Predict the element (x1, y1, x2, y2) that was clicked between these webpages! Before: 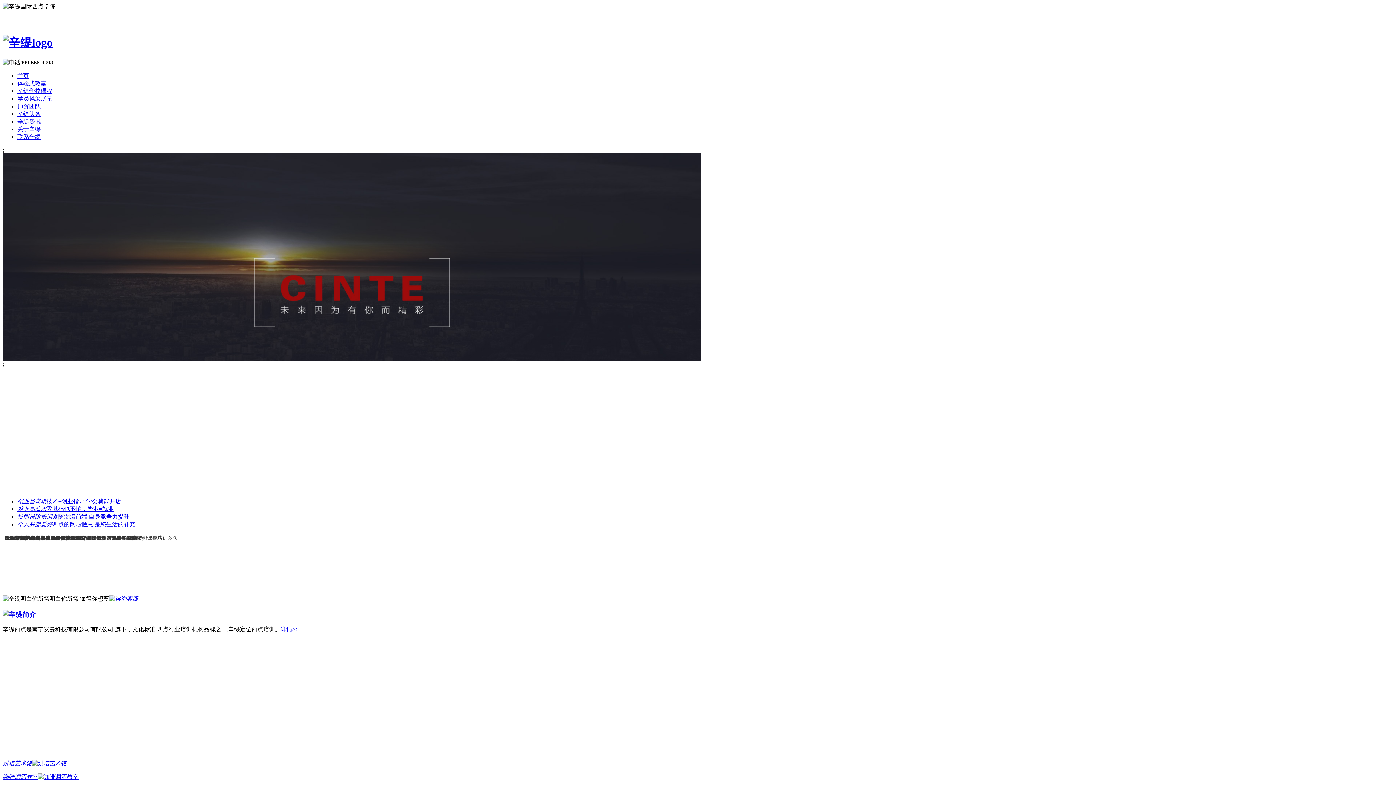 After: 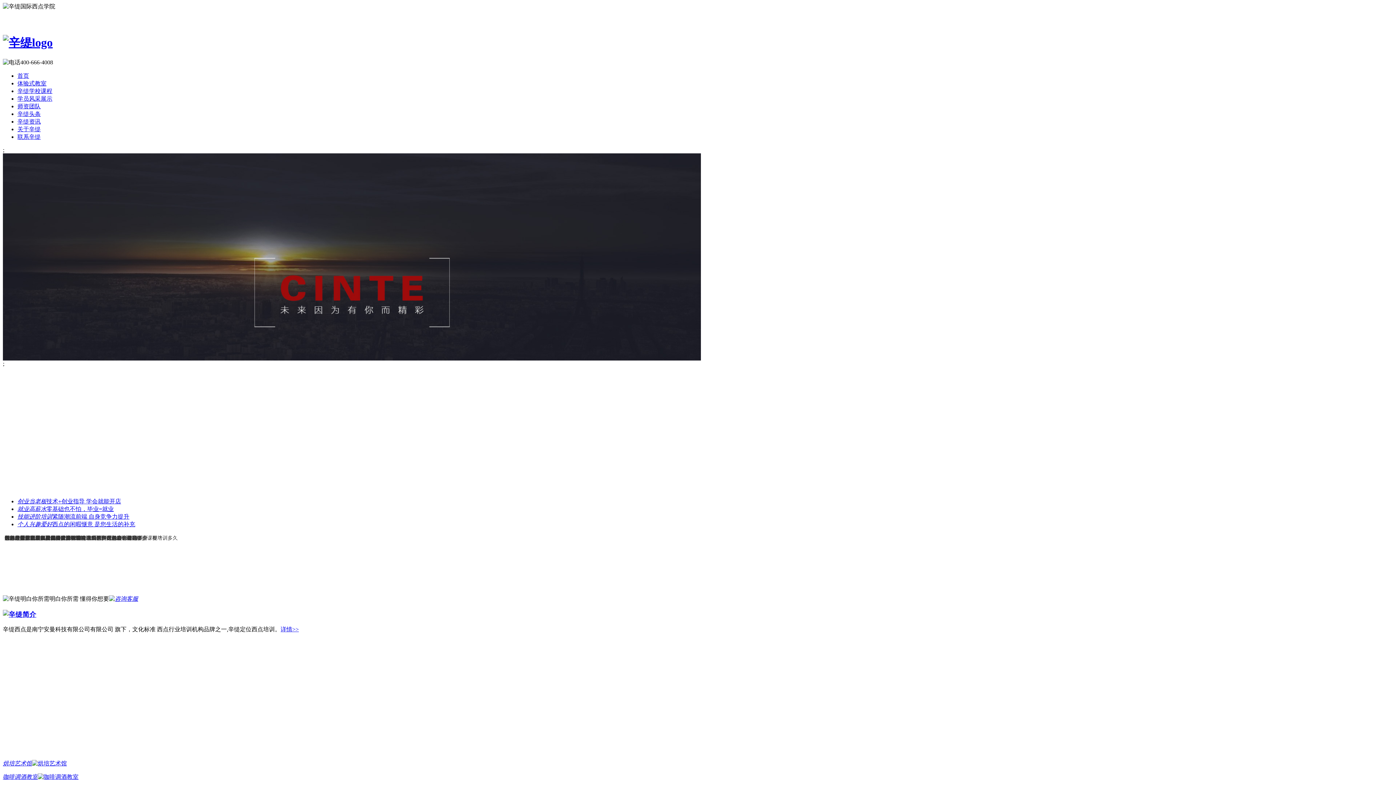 Action: bbox: (2, 760, 66, 767) label: 烘培艺术馆